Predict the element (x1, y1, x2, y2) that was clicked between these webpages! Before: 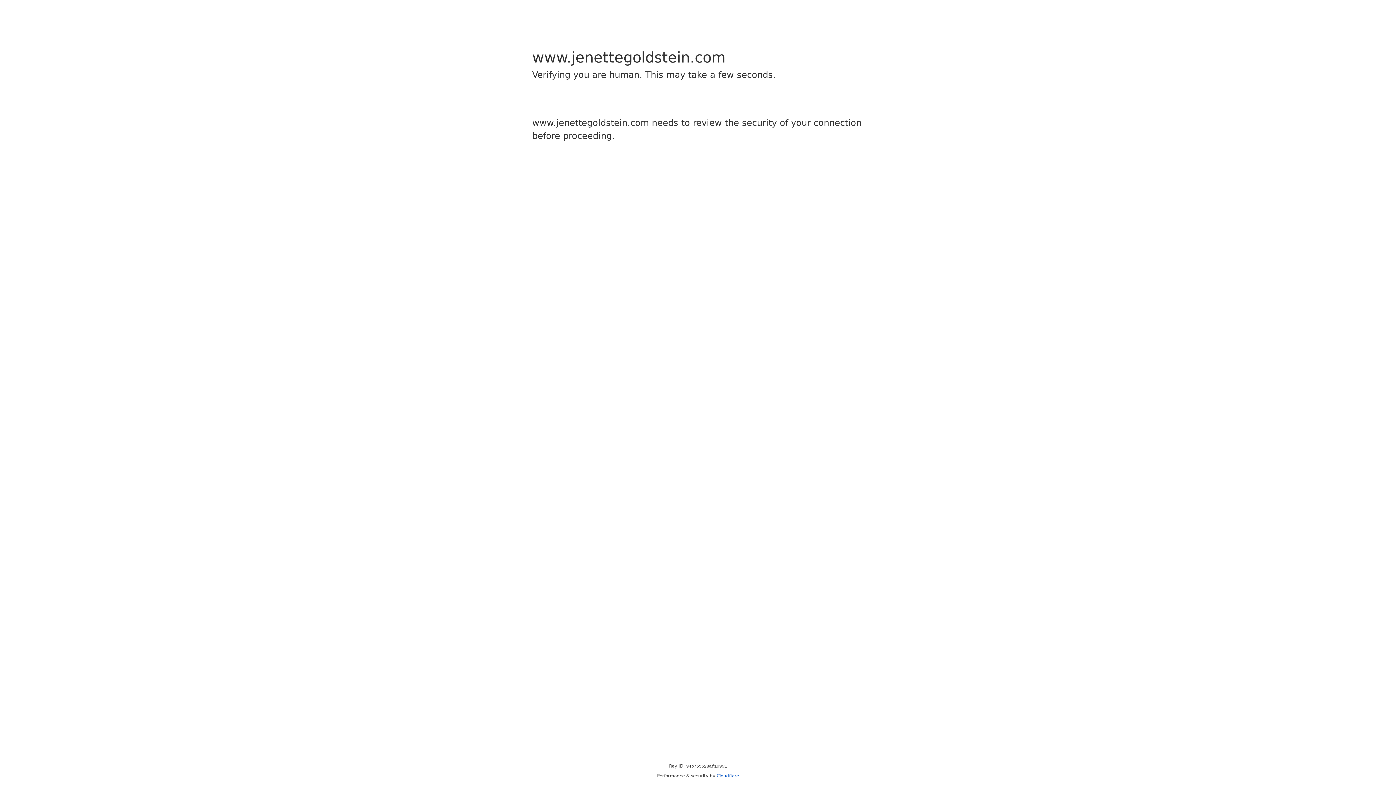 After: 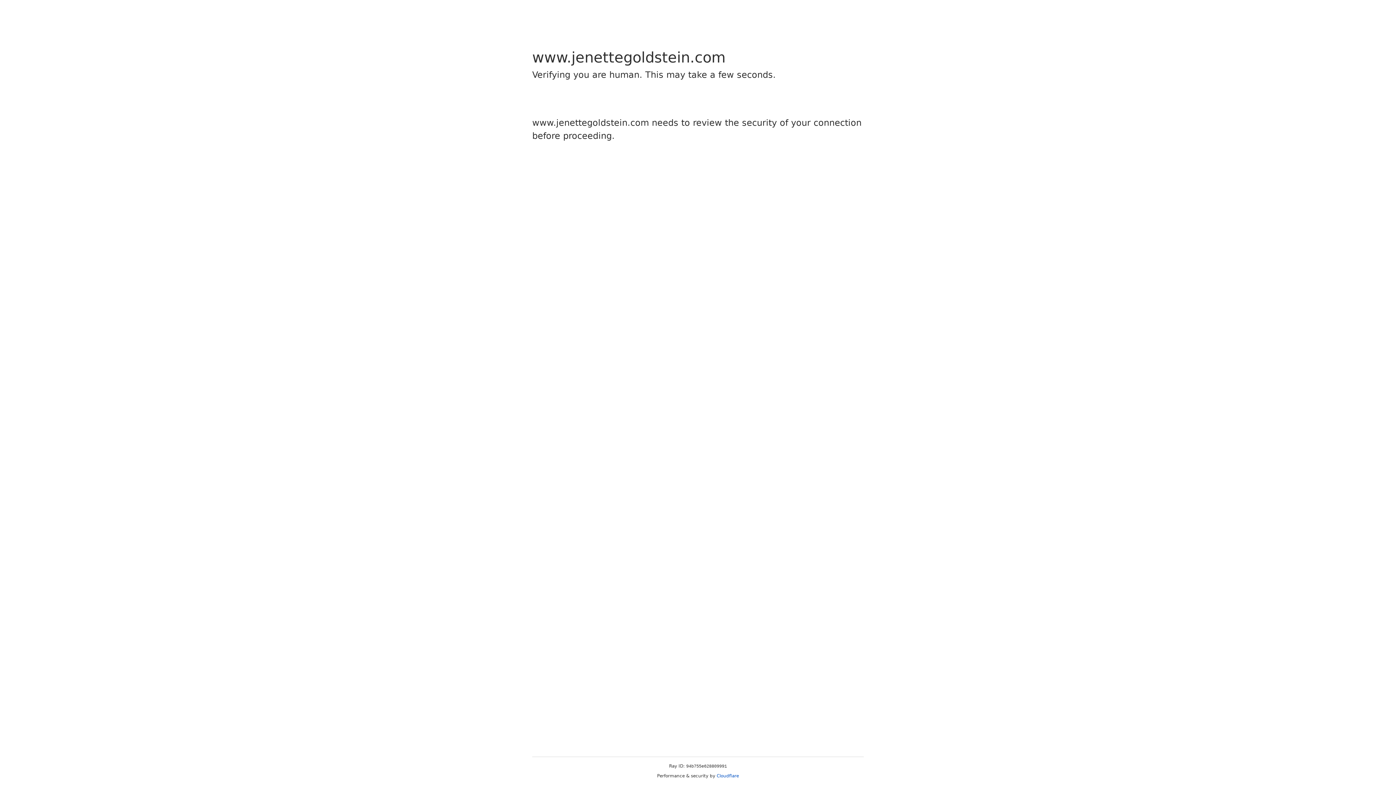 Action: bbox: (716, 773, 739, 778) label: Cloudflare